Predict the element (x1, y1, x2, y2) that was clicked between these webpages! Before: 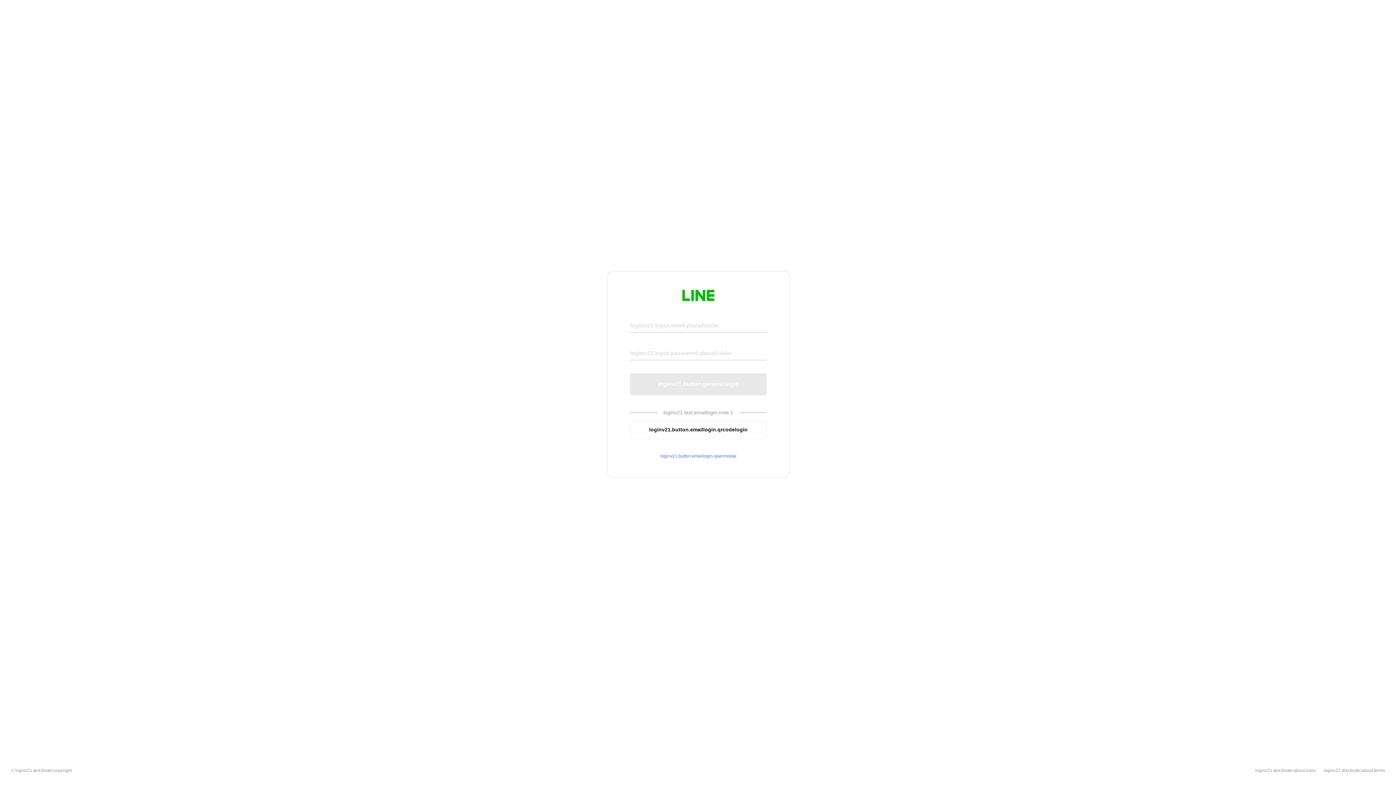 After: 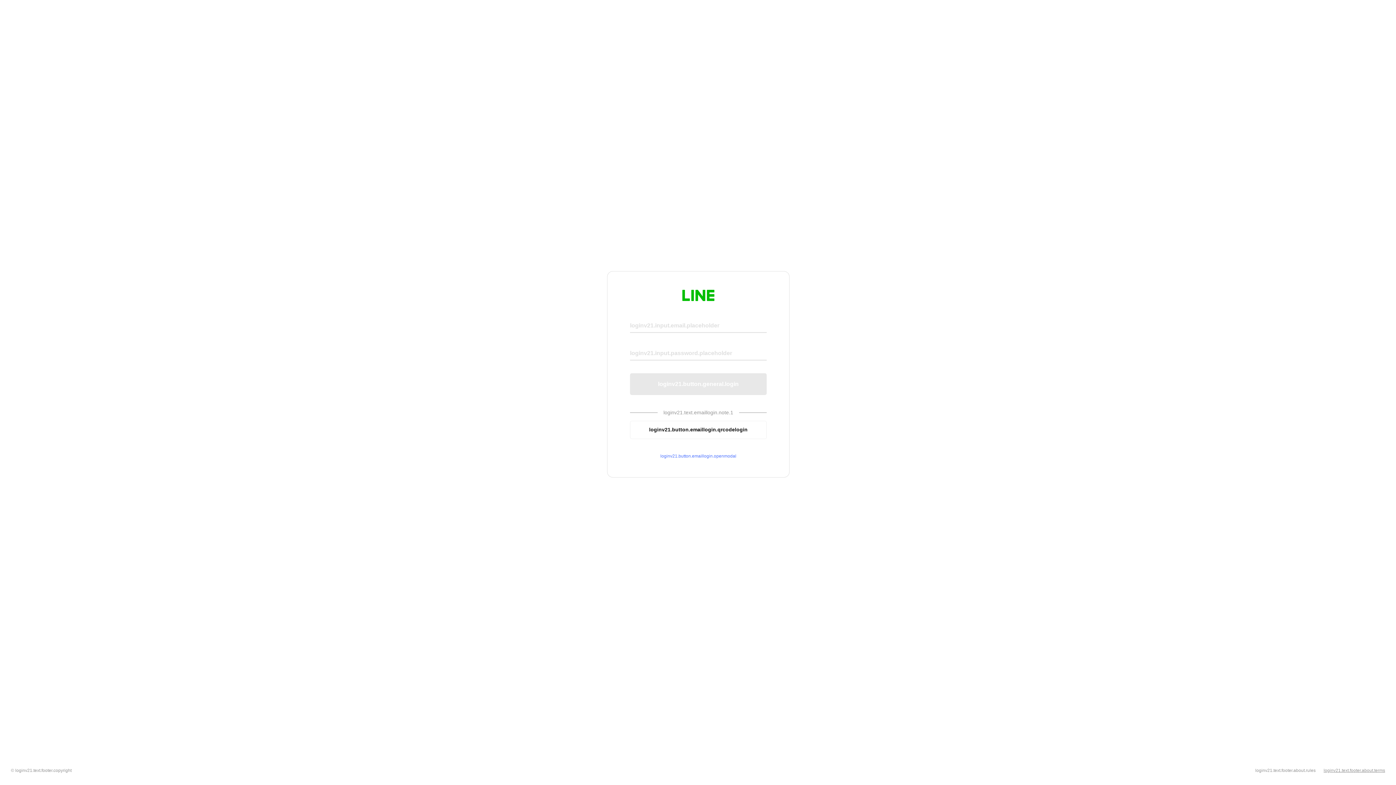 Action: label: loginv21.text.footer.about.terms bbox: (1324, 768, 1385, 773)